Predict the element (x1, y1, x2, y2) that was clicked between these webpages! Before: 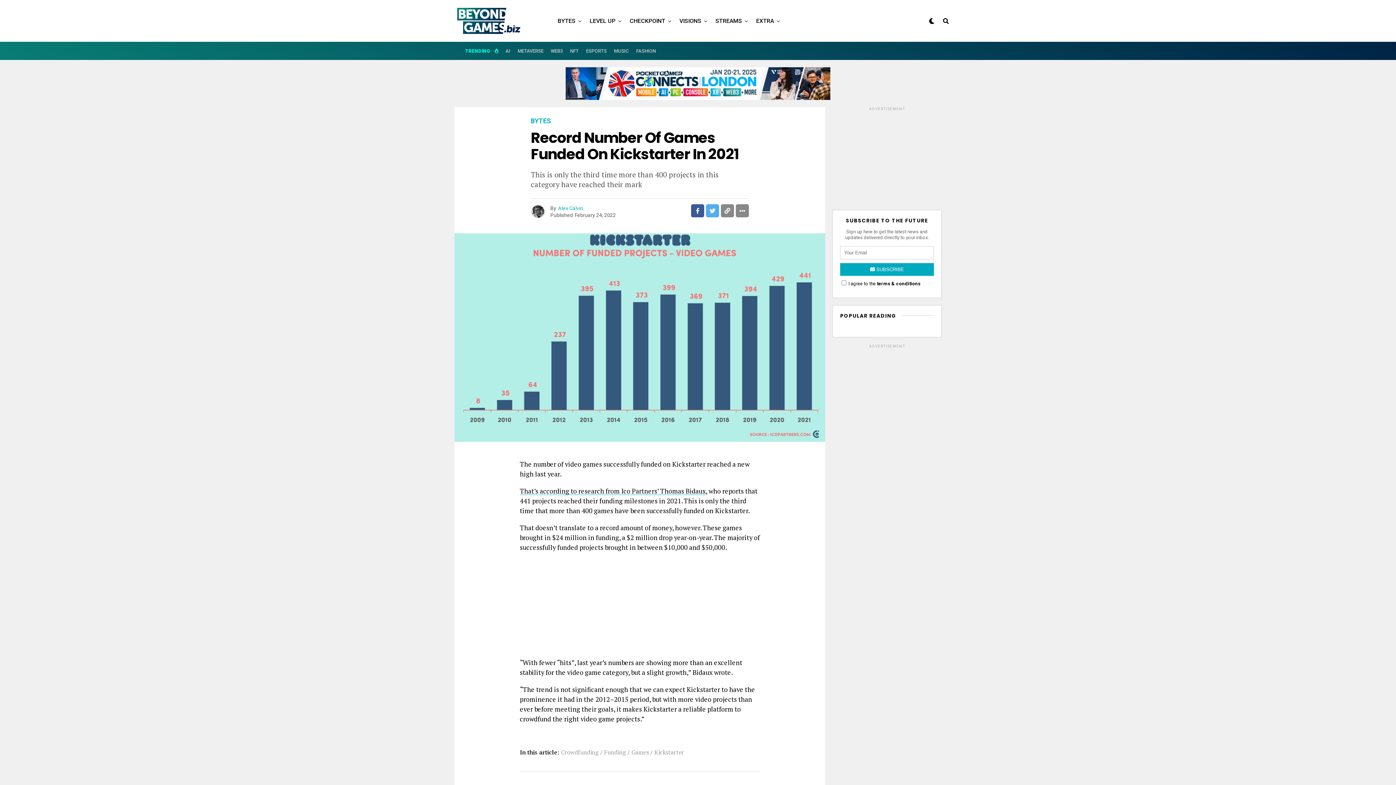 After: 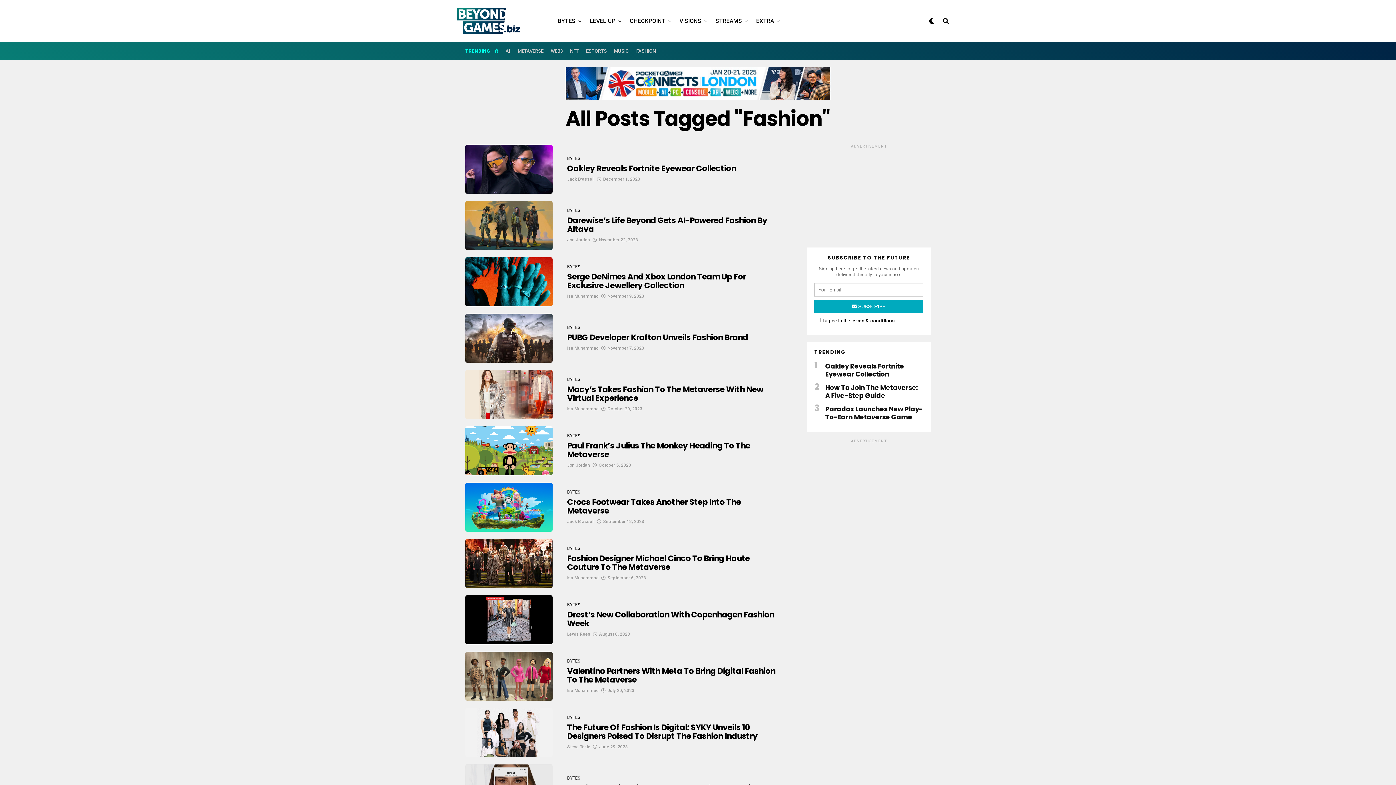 Action: label: FASHION bbox: (632, 41, 659, 60)